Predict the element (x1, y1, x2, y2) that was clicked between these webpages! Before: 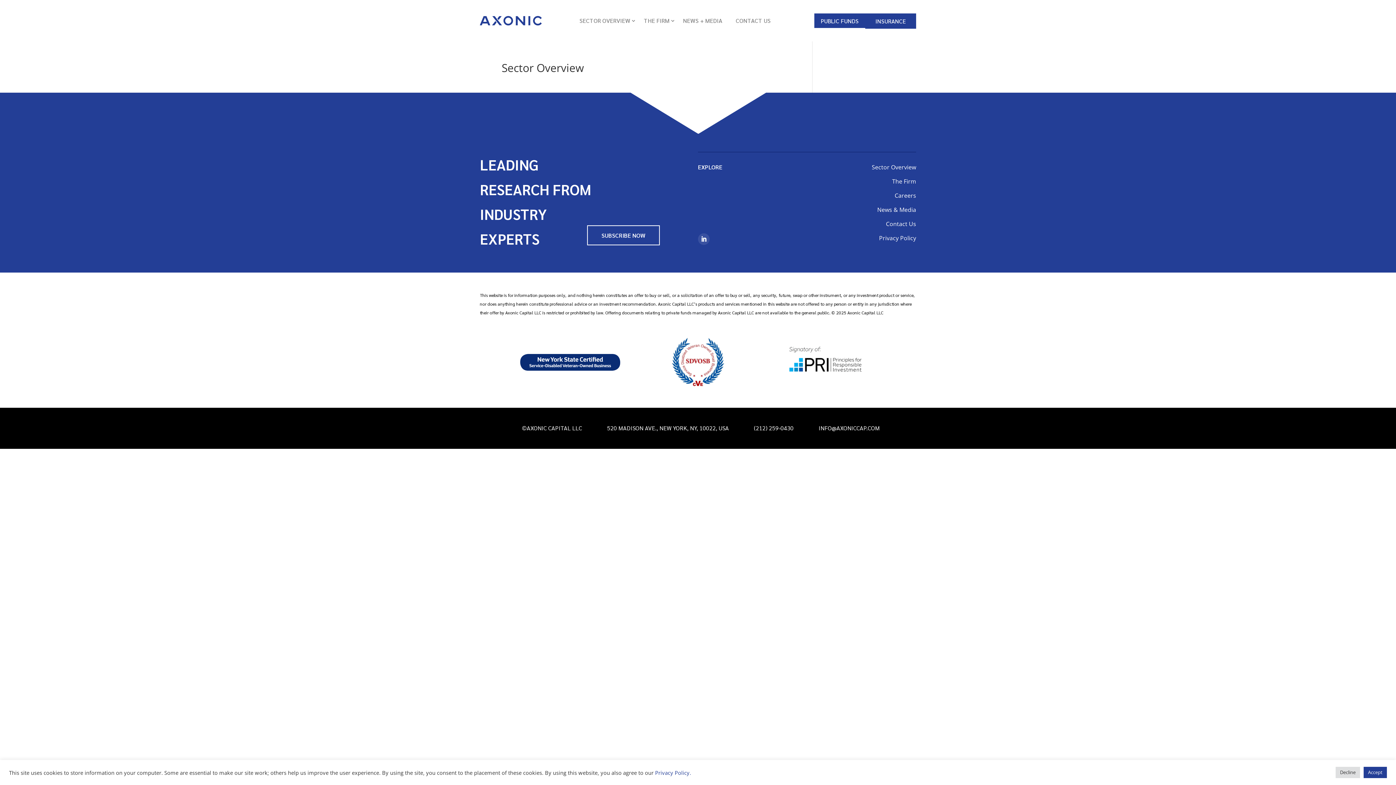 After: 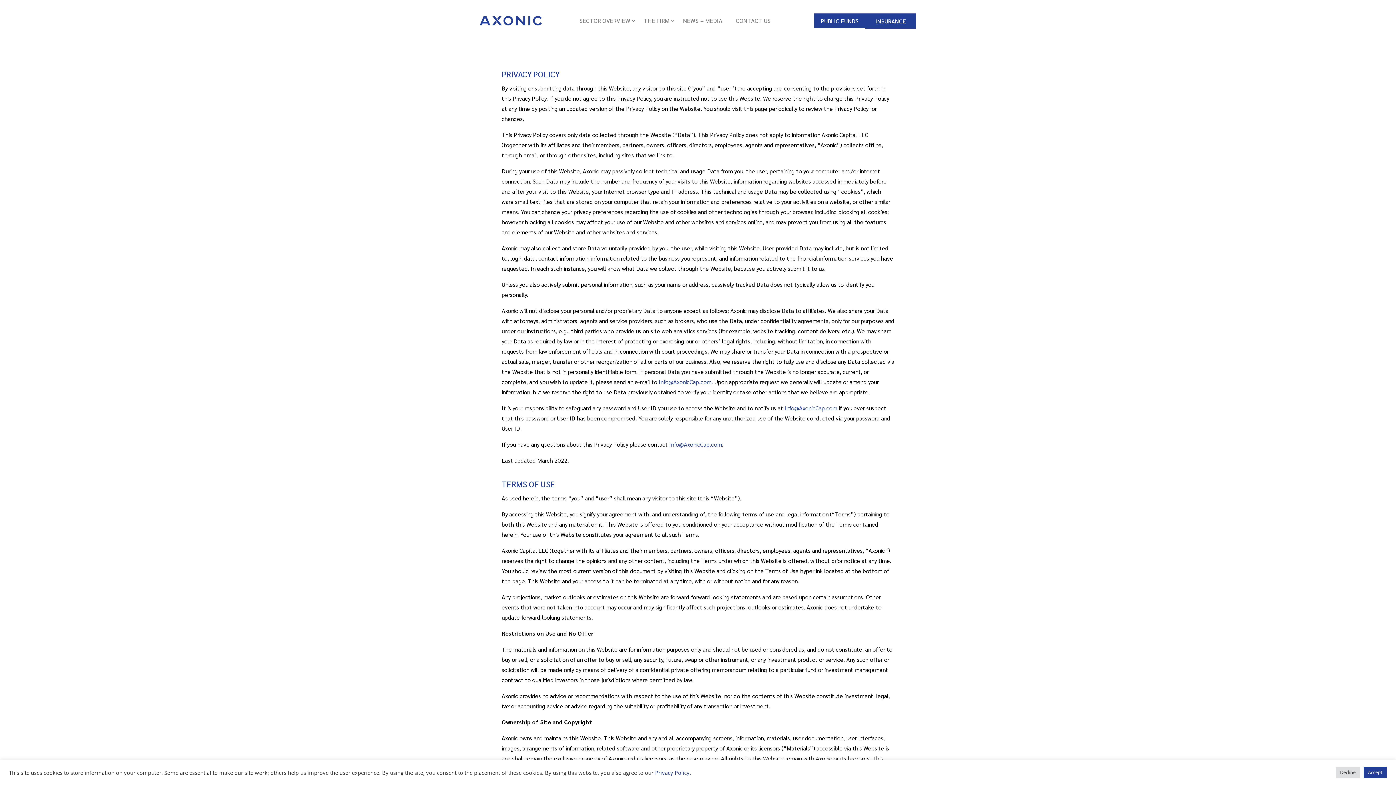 Action: label: Privacy Policy. bbox: (655, 769, 691, 776)